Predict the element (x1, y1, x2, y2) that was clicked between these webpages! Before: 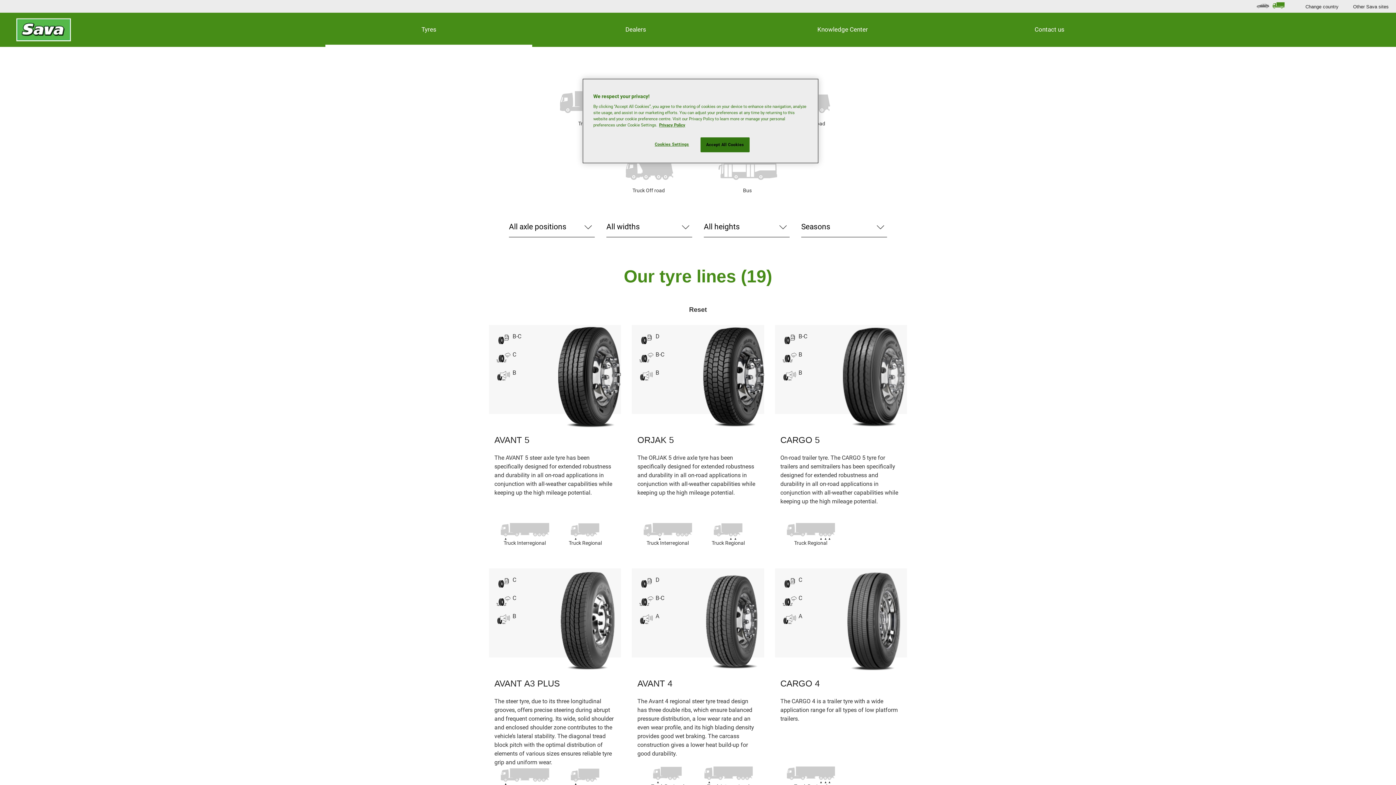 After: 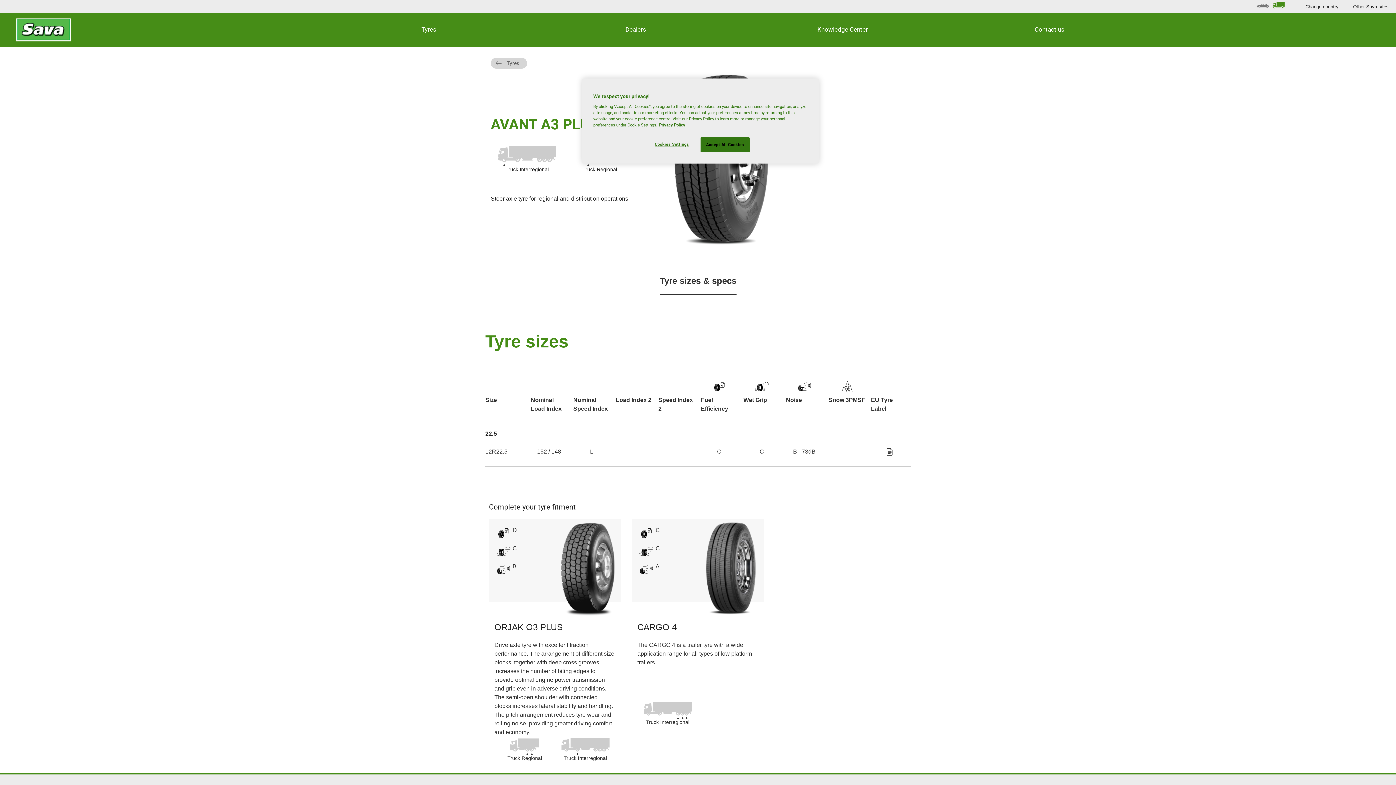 Action: bbox: (489, 568, 621, 801) label: C

C

B

AVANT A3 PLUS

The steer tyre, due to its three longitudinal grooves, offers precise steering during abrupt and frequent cornering. Its wide, solid shoulder and enclosed shoulder zone contributes to the vehicle’s lateral stability. The diagonal tread block pitch with the optimal distribution of elements of various sizes ensures reliable tyre grip and uniform wear.

Truck Interregional

Truck Regional